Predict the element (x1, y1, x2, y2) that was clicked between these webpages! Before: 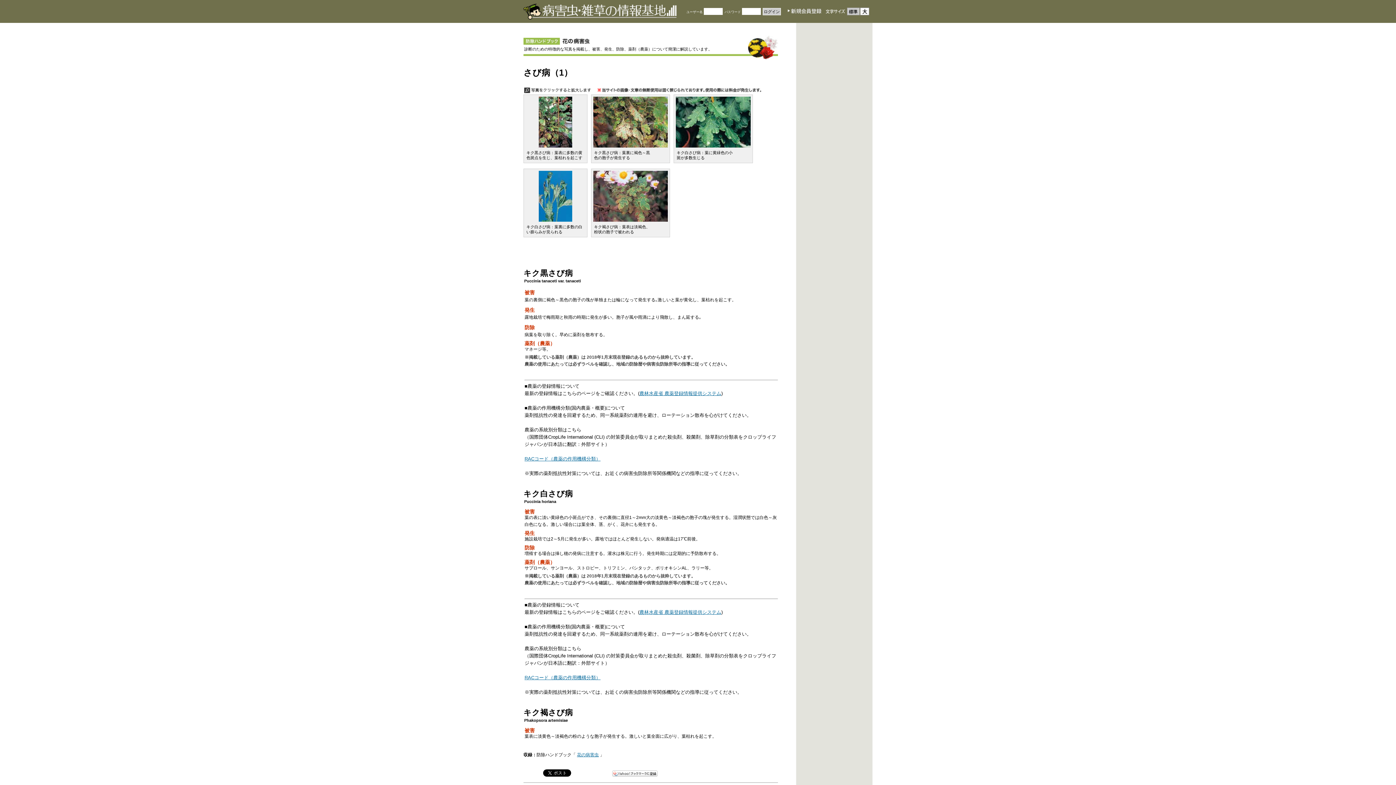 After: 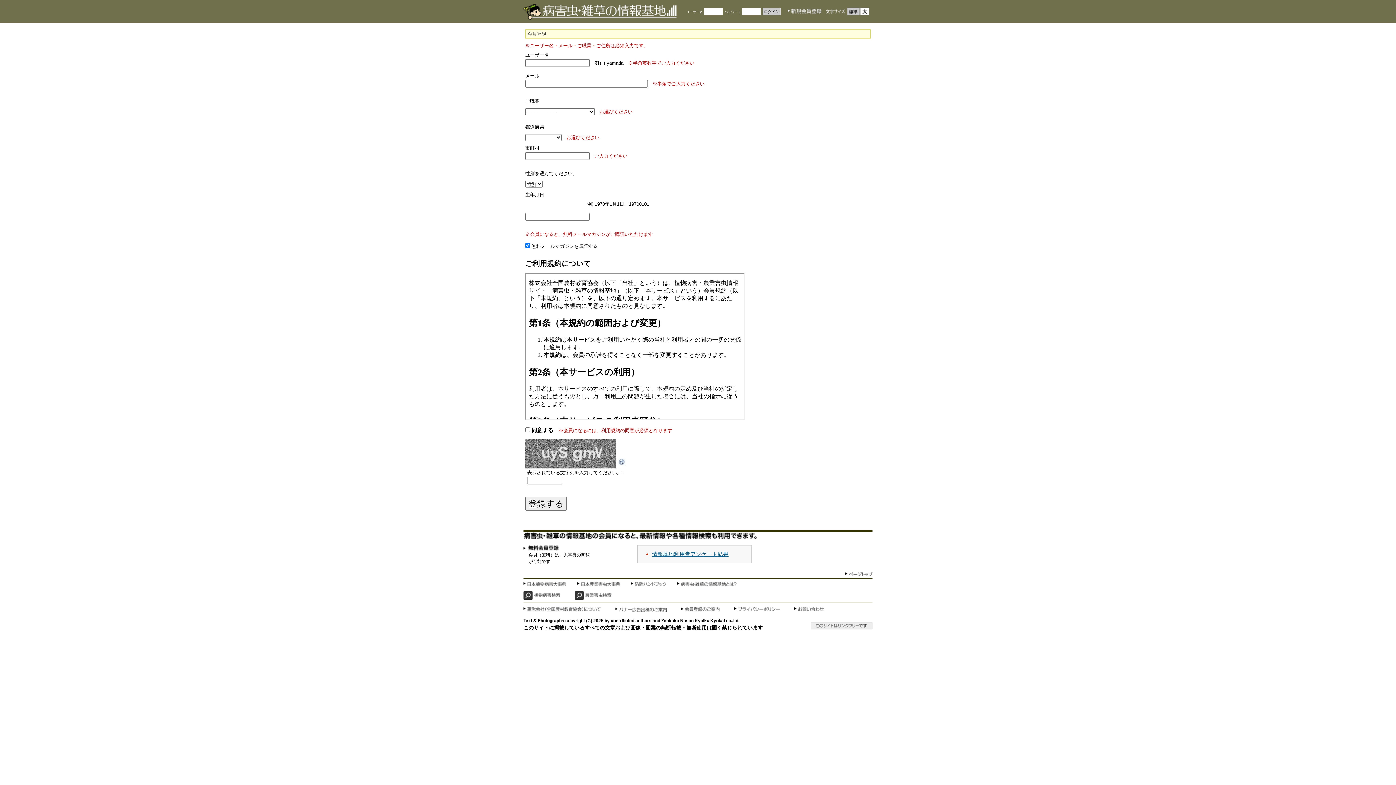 Action: bbox: (786, 11, 823, 15)